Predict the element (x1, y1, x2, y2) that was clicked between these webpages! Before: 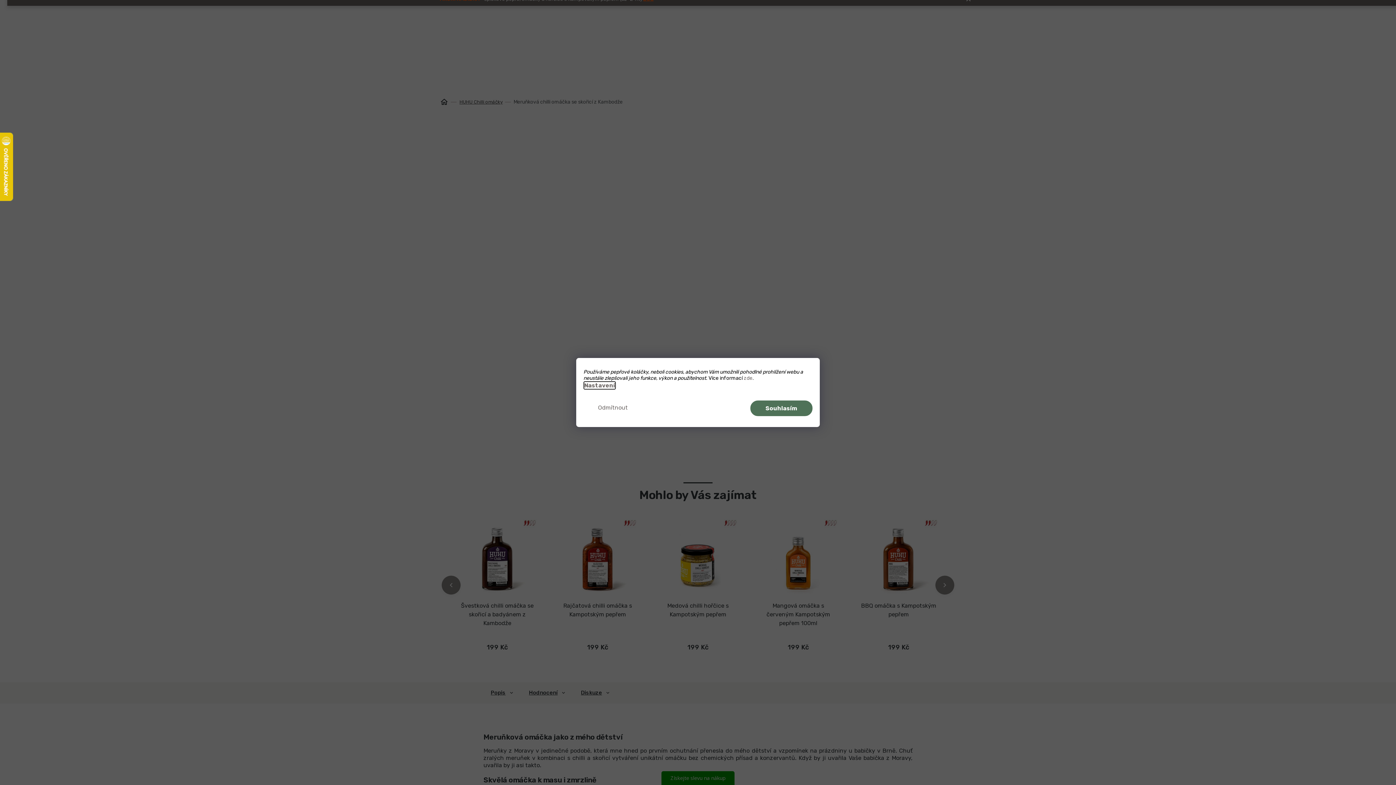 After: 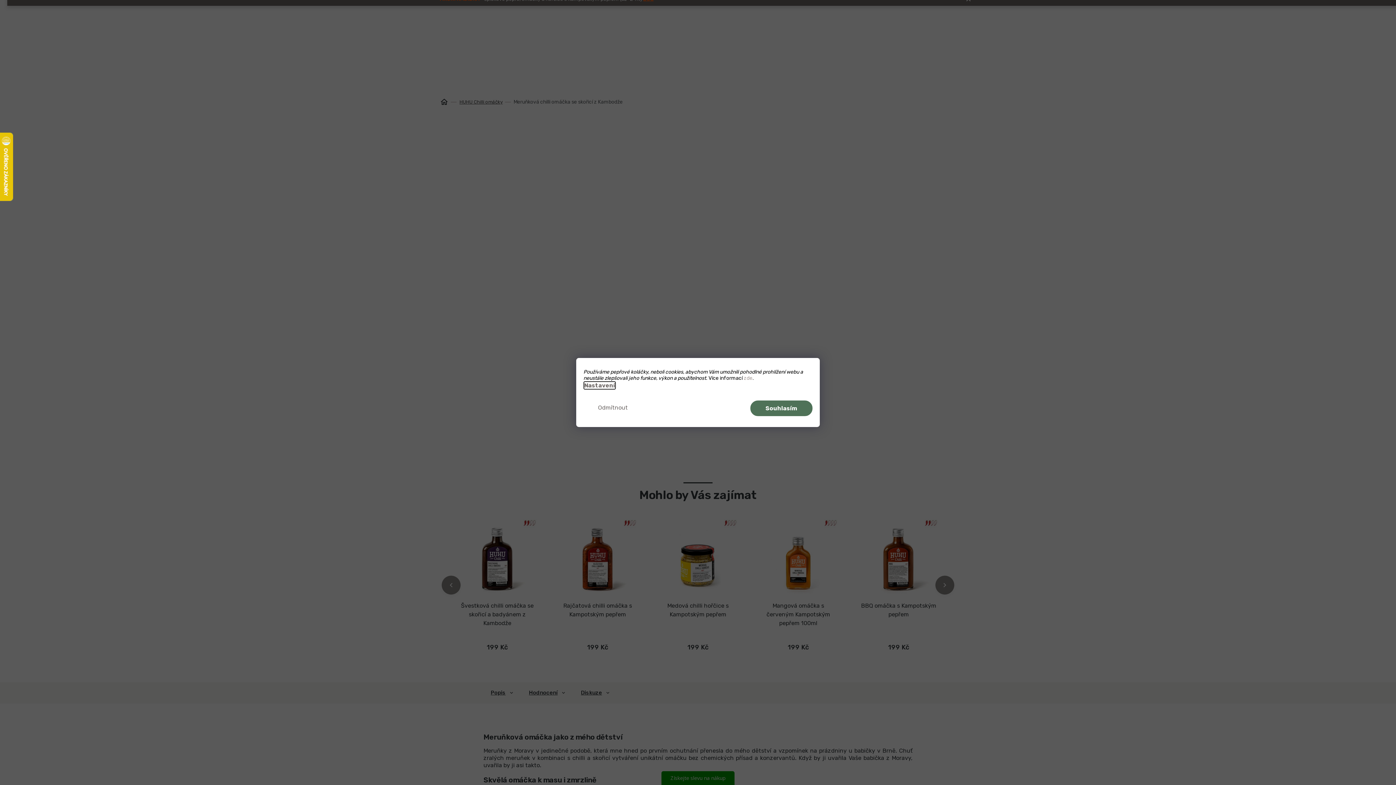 Action: label: zde bbox: (744, 375, 752, 381)